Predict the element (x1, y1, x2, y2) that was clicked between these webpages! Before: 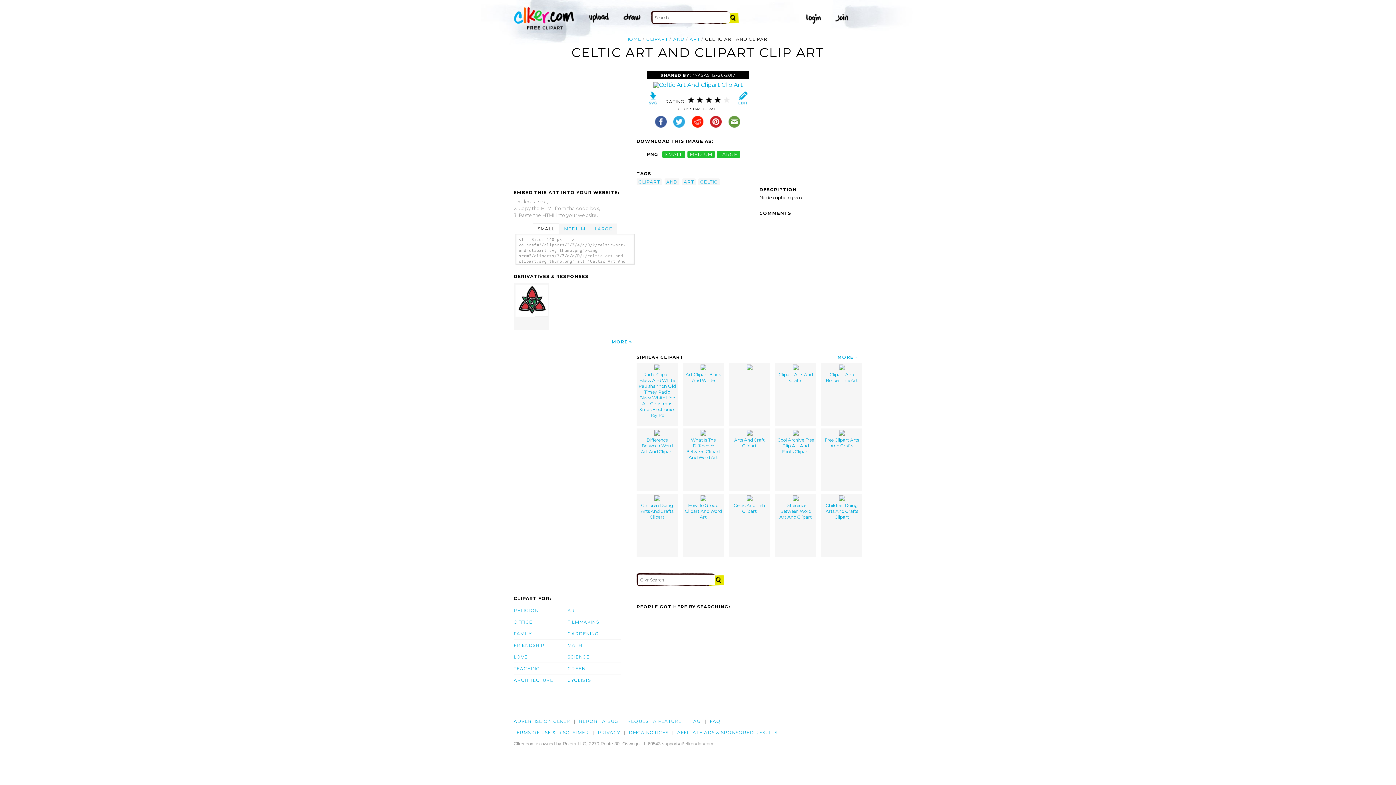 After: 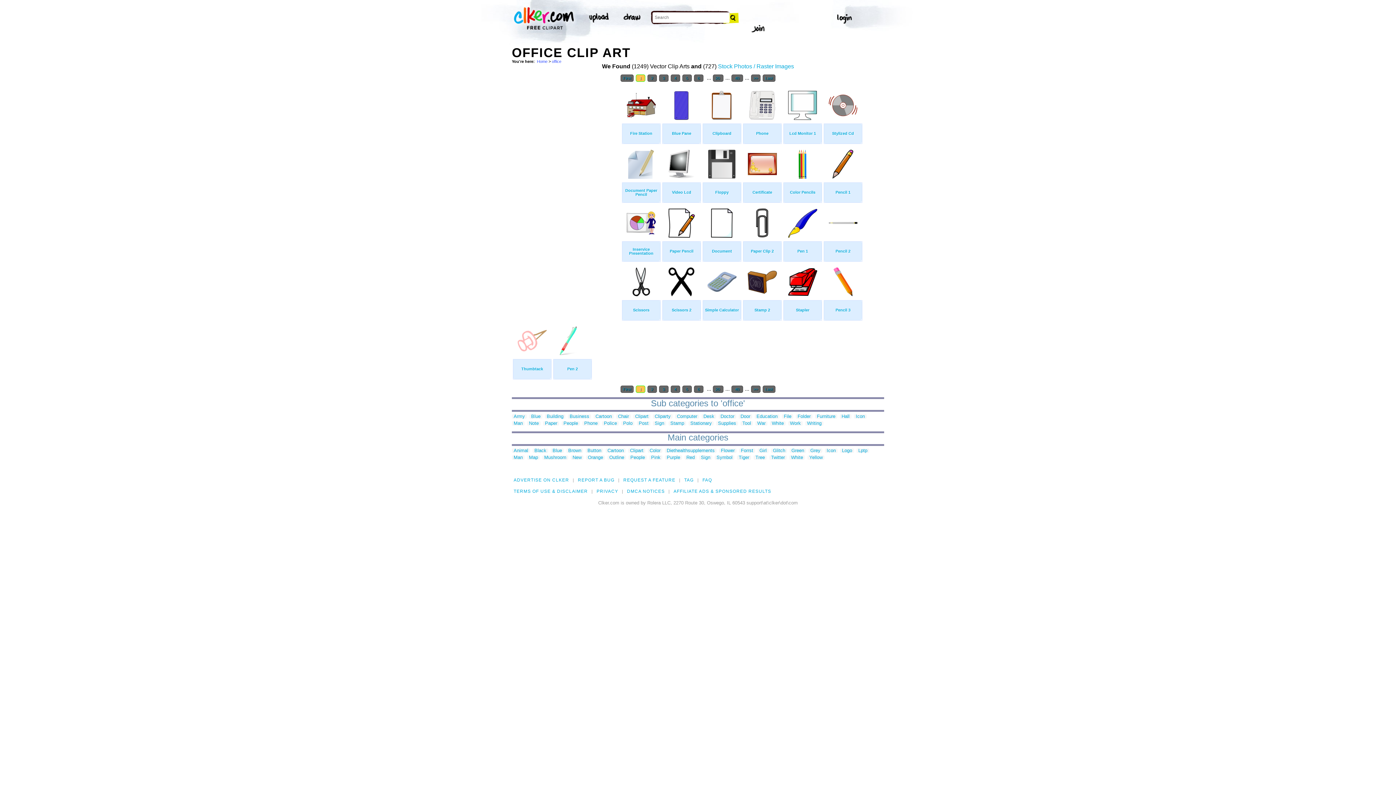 Action: bbox: (513, 616, 567, 628) label: OFFICE